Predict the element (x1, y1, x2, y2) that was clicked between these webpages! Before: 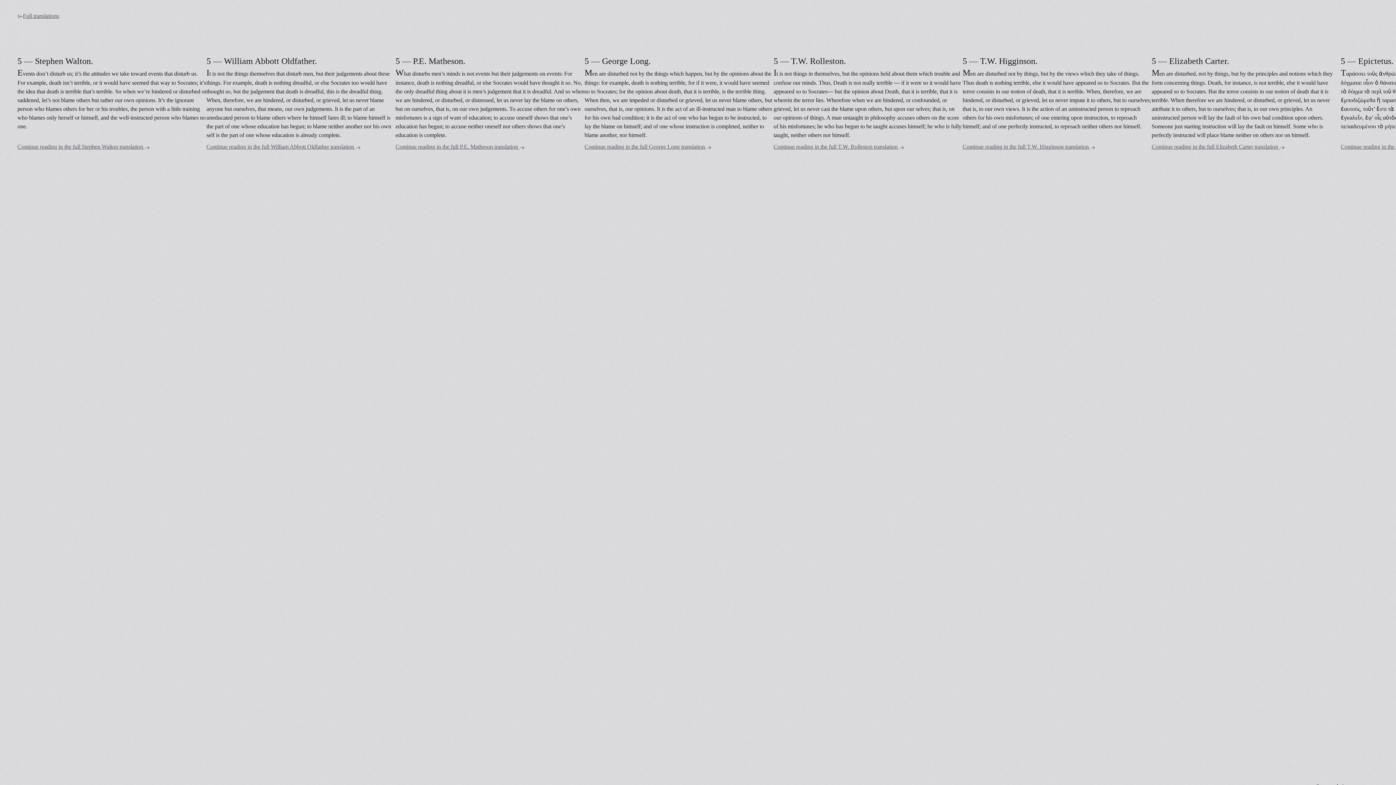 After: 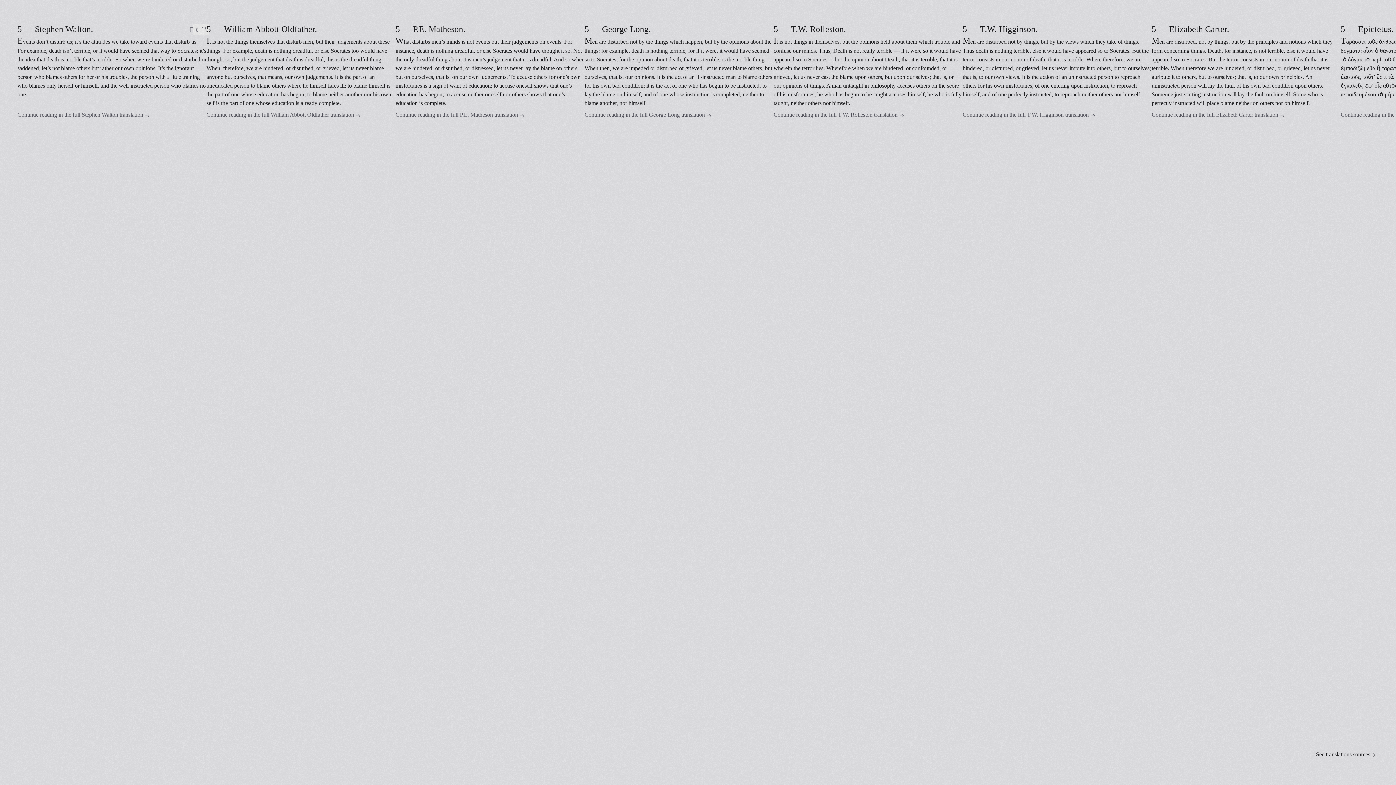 Action: bbox: (17, 56, 93, 65) label: 5 — Stephen Walton.